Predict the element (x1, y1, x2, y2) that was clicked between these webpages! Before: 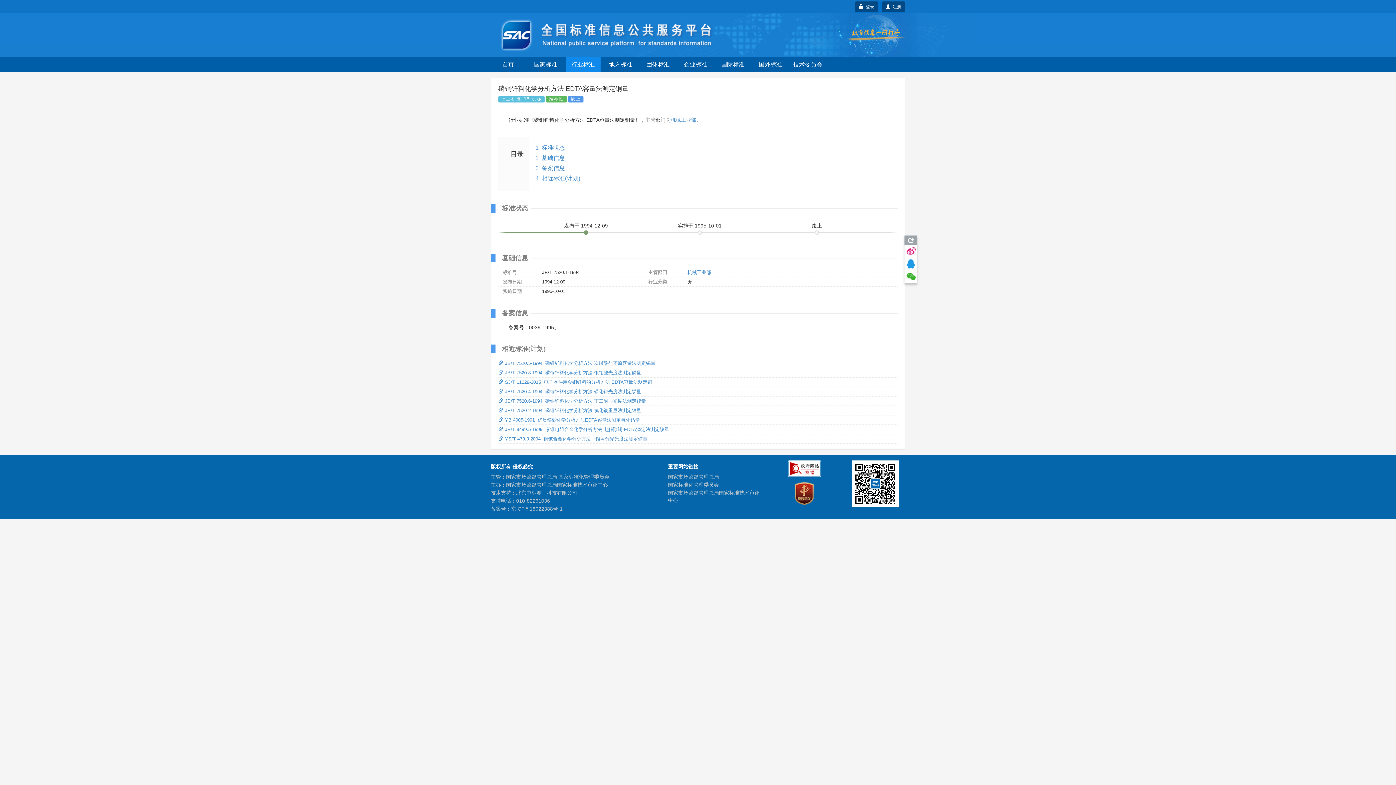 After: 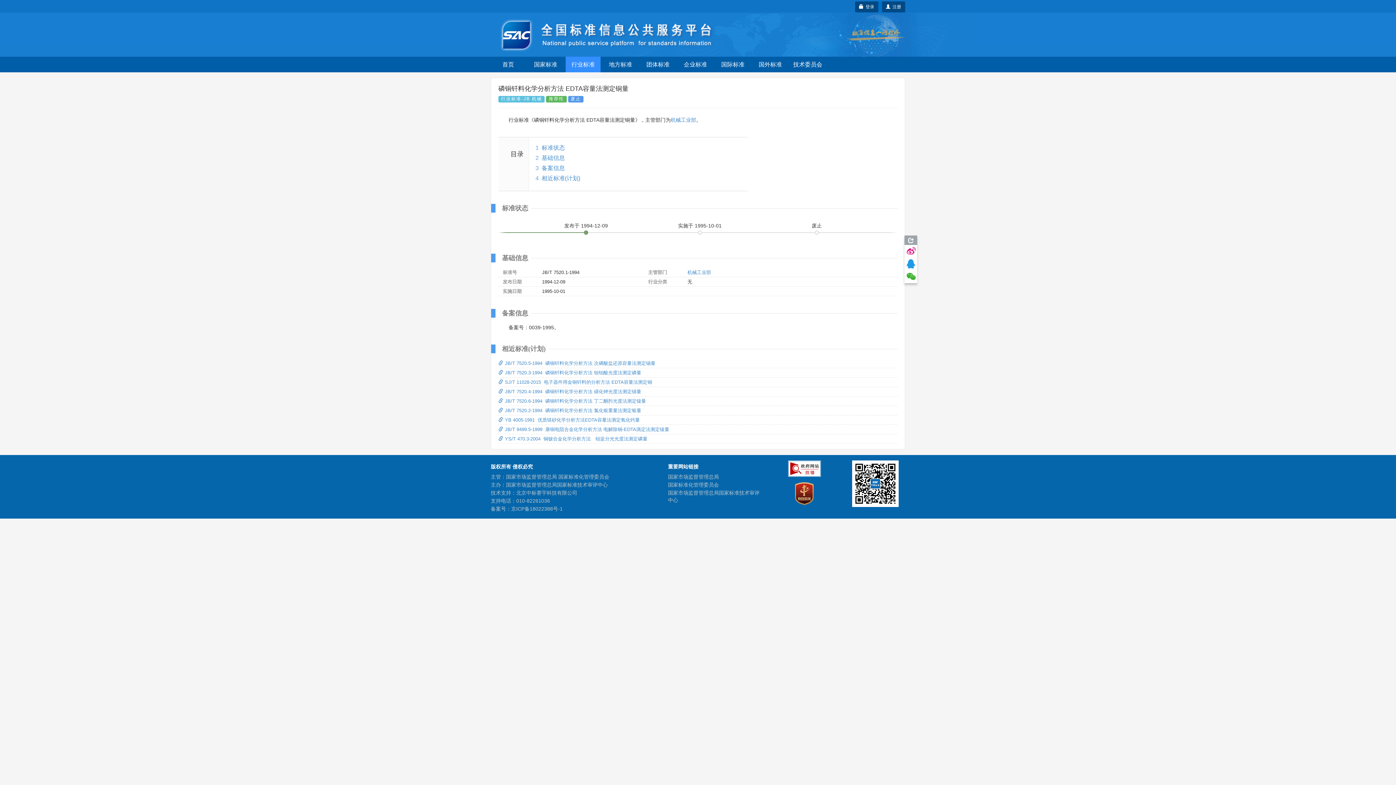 Action: label: 行业标准 bbox: (571, 61, 594, 67)